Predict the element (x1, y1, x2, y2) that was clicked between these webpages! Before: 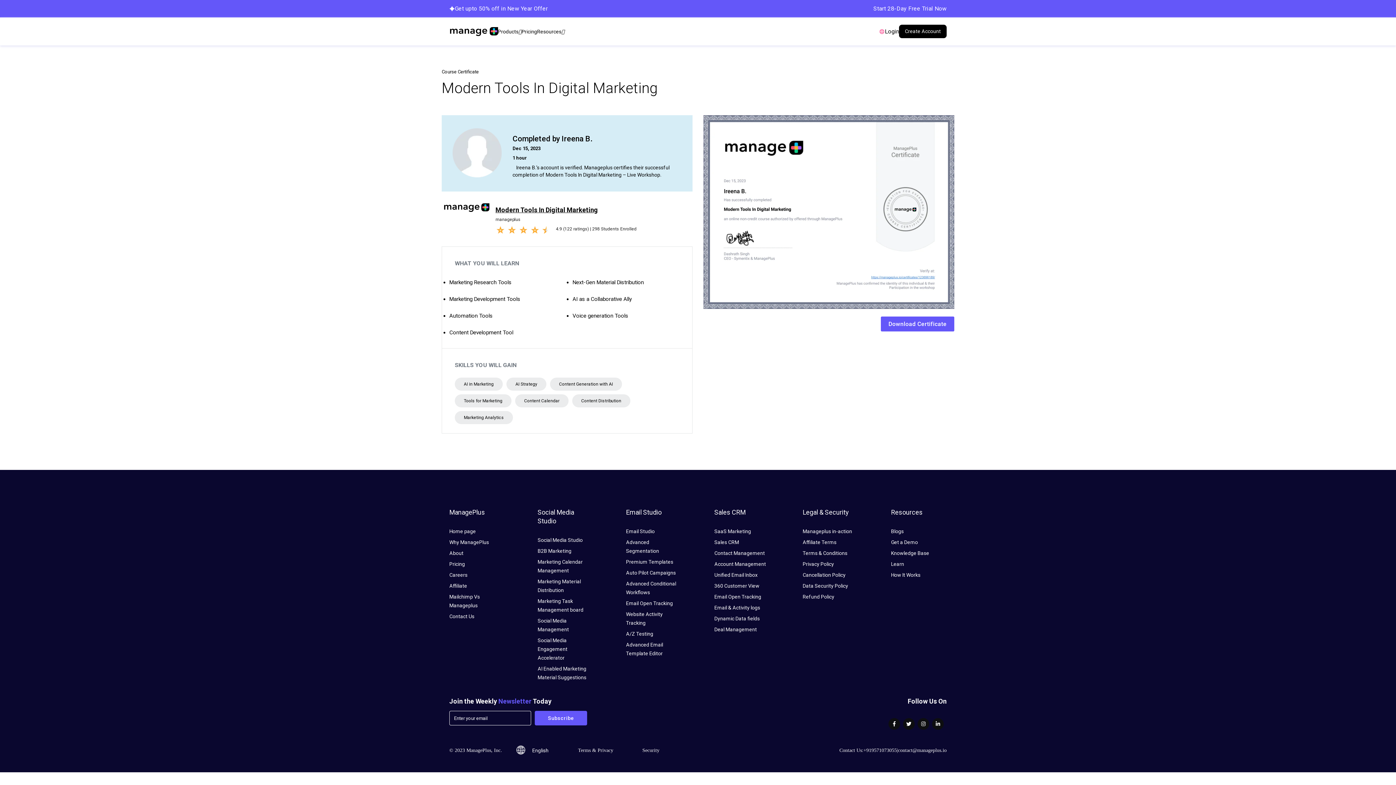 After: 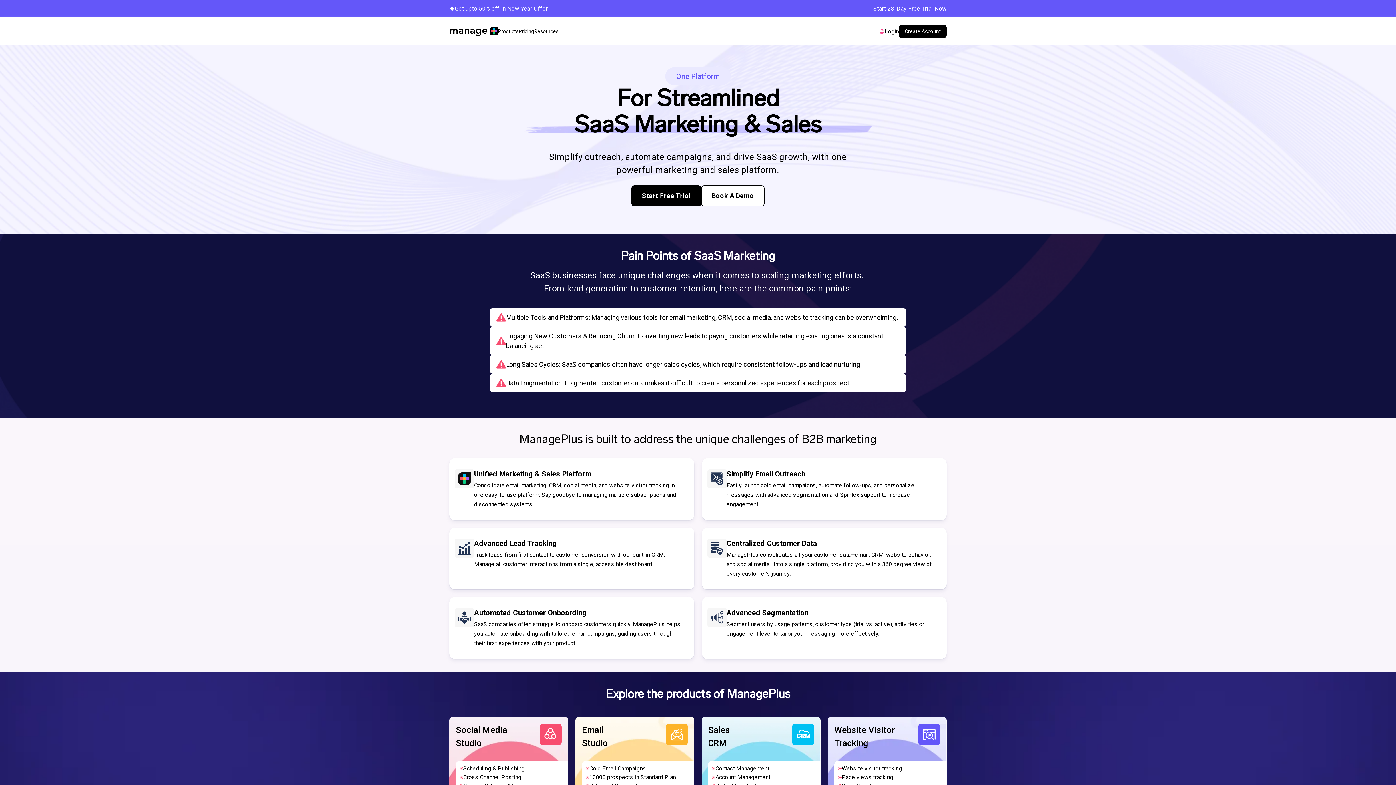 Action: label: SaaS Marketing bbox: (714, 528, 751, 534)